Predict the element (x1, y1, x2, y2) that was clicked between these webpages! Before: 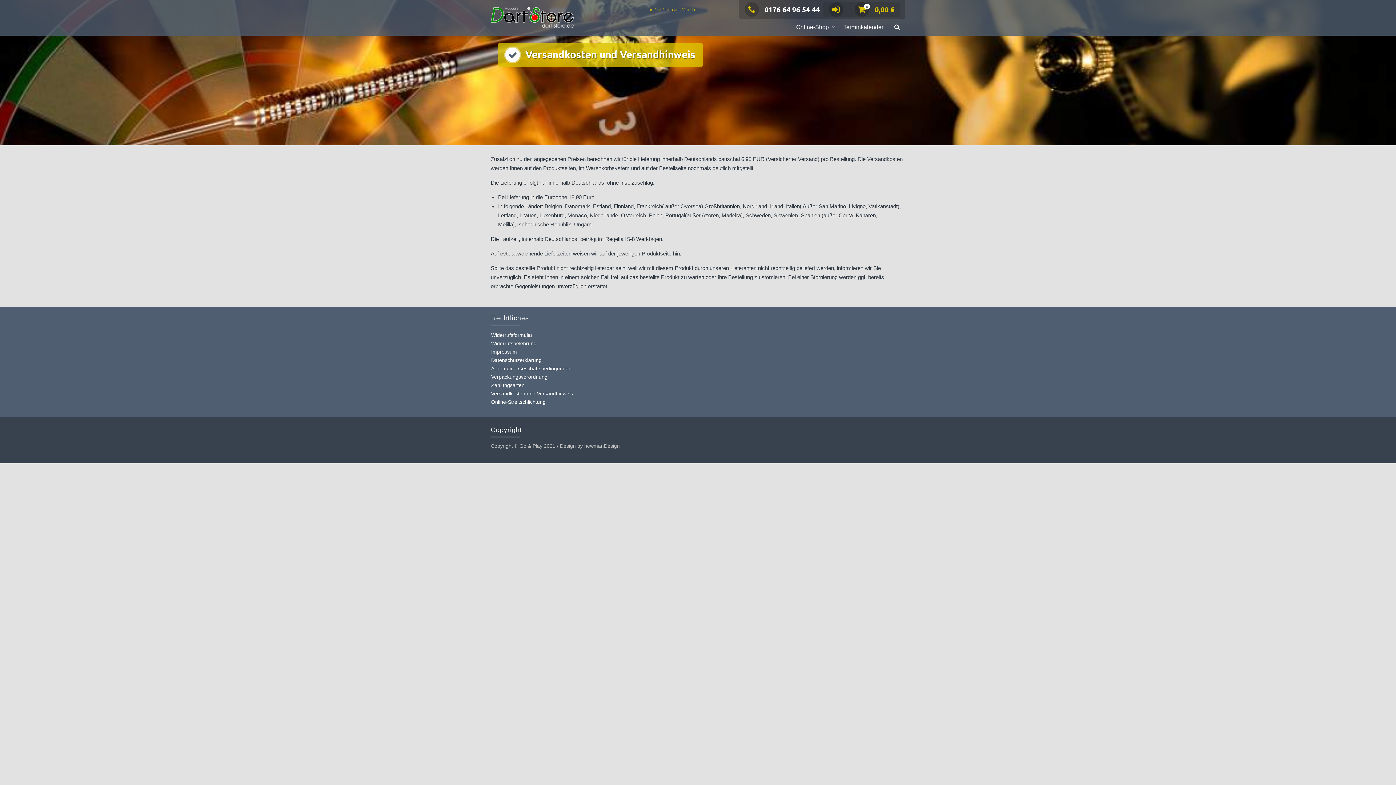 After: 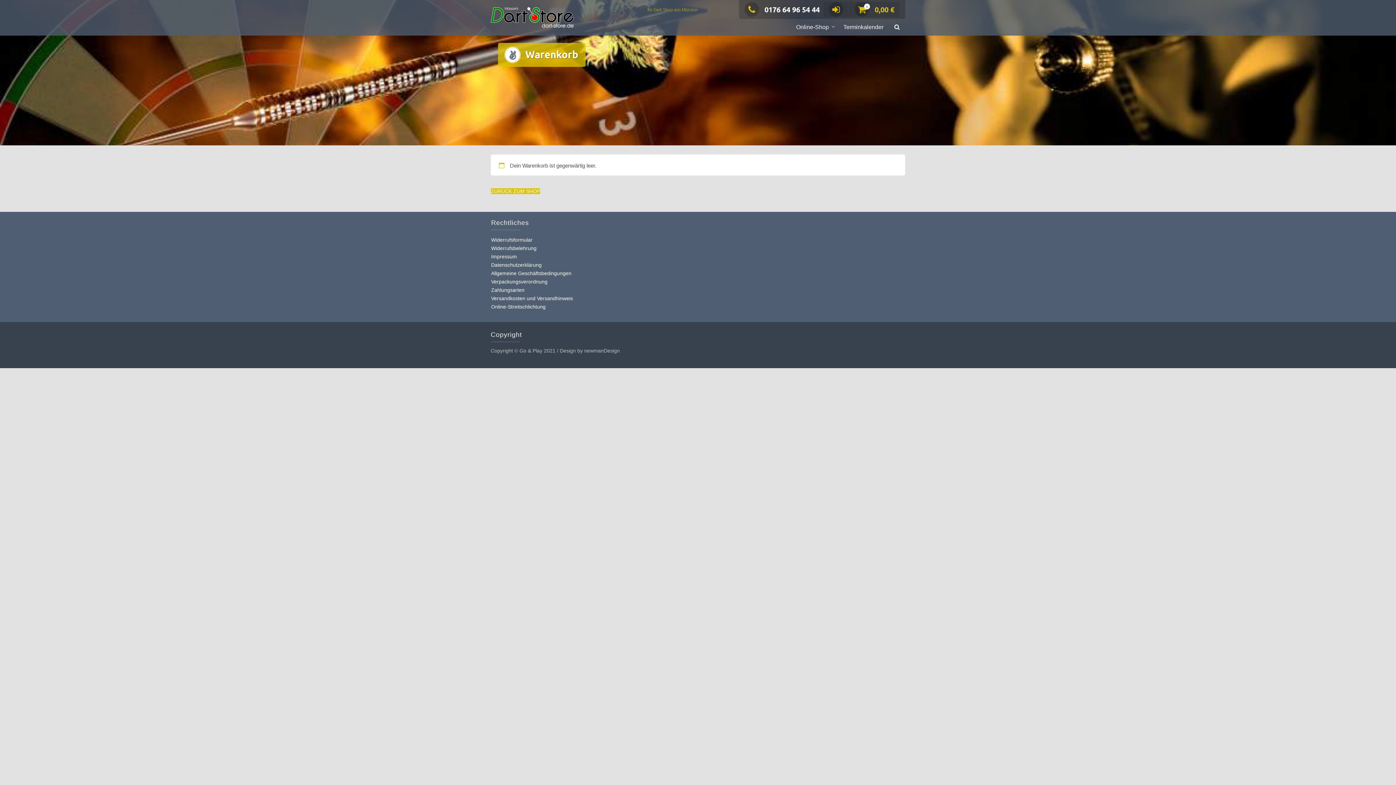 Action: label: 0
0,00 € bbox: (854, 4, 894, 14)